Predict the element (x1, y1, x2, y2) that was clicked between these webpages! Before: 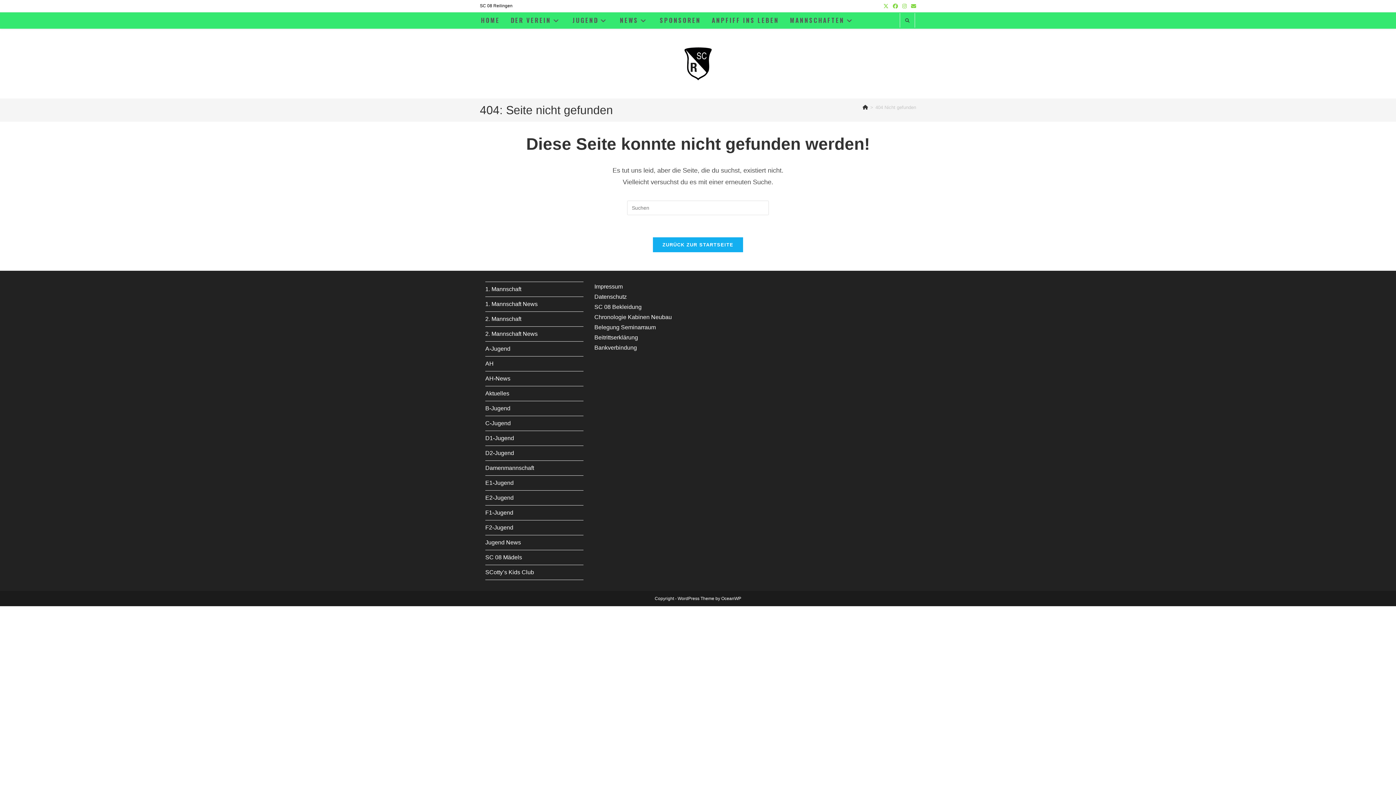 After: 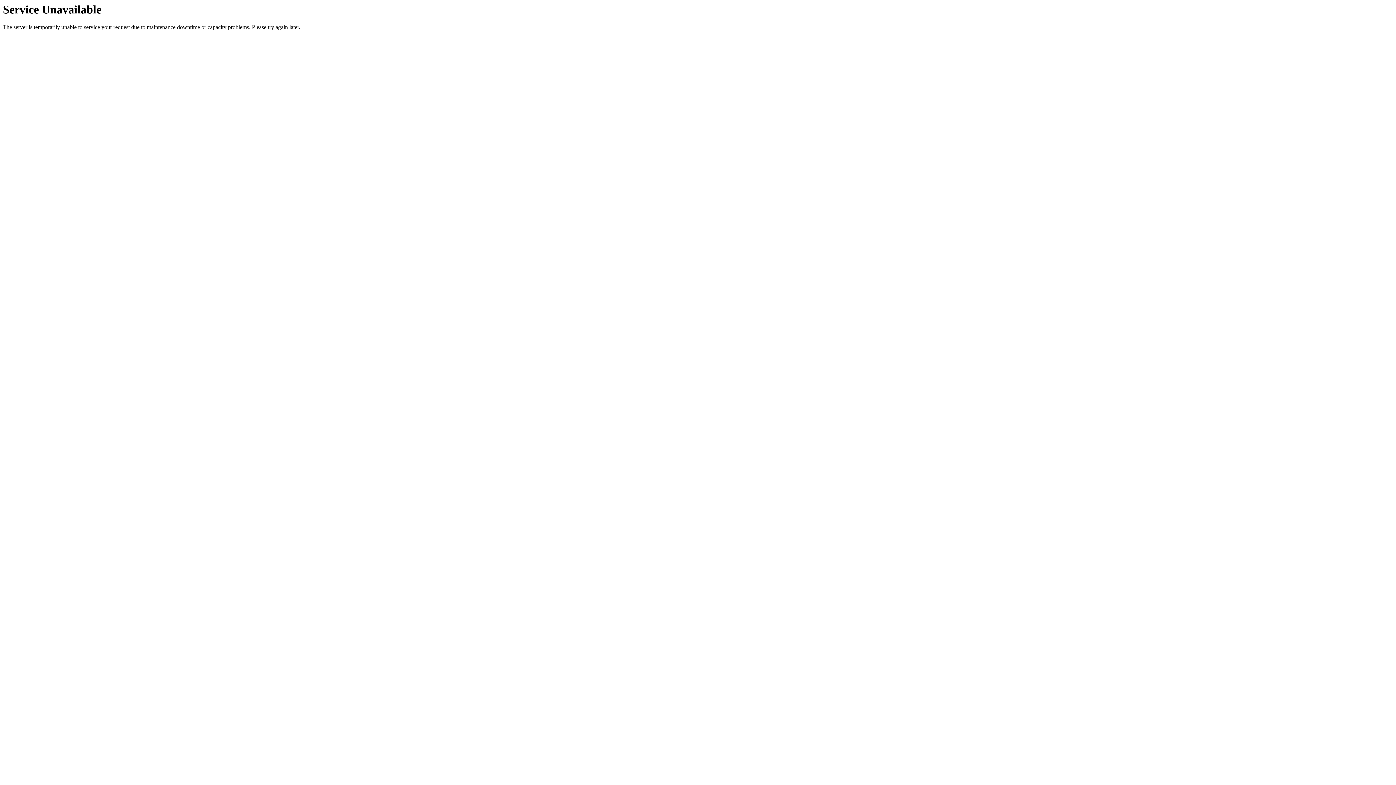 Action: bbox: (485, 465, 534, 471) label: Damenmannschaft